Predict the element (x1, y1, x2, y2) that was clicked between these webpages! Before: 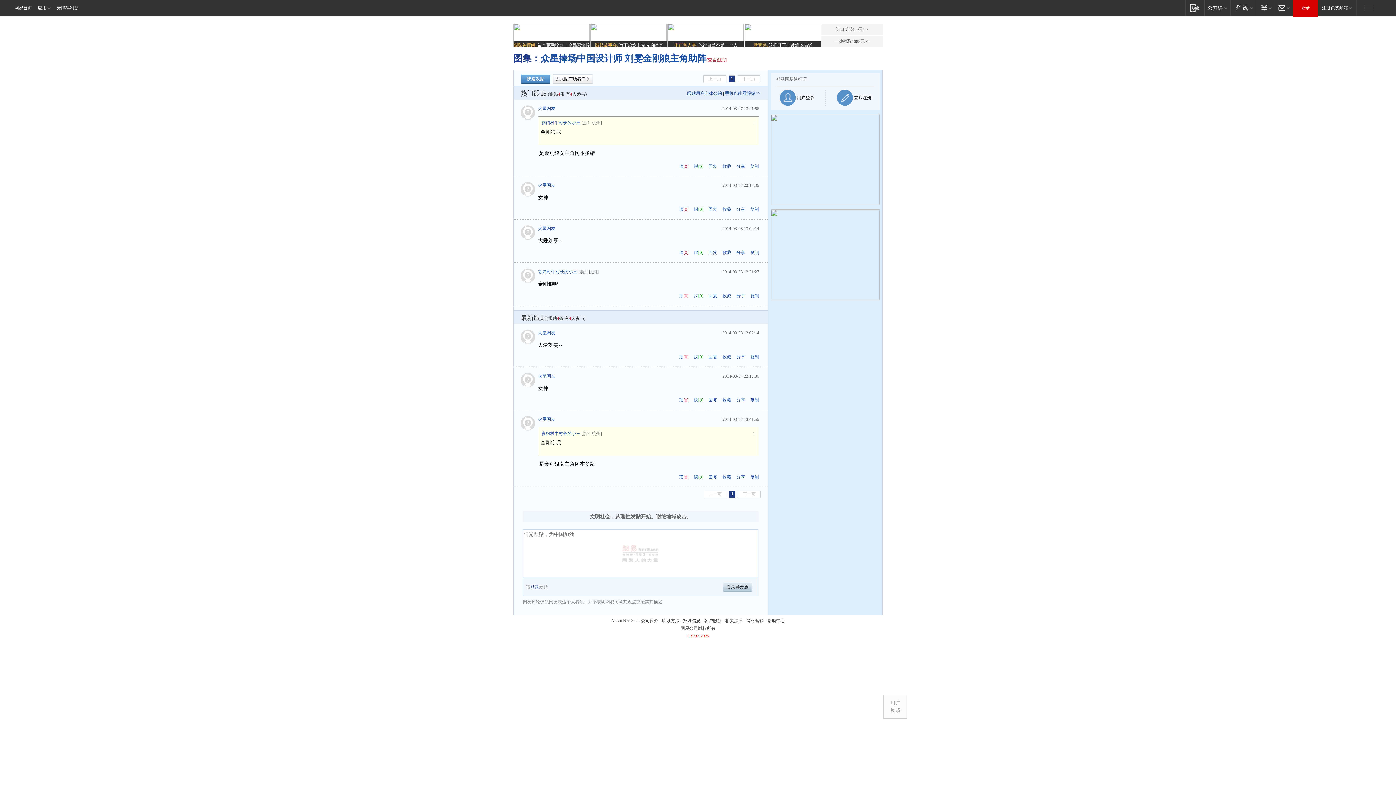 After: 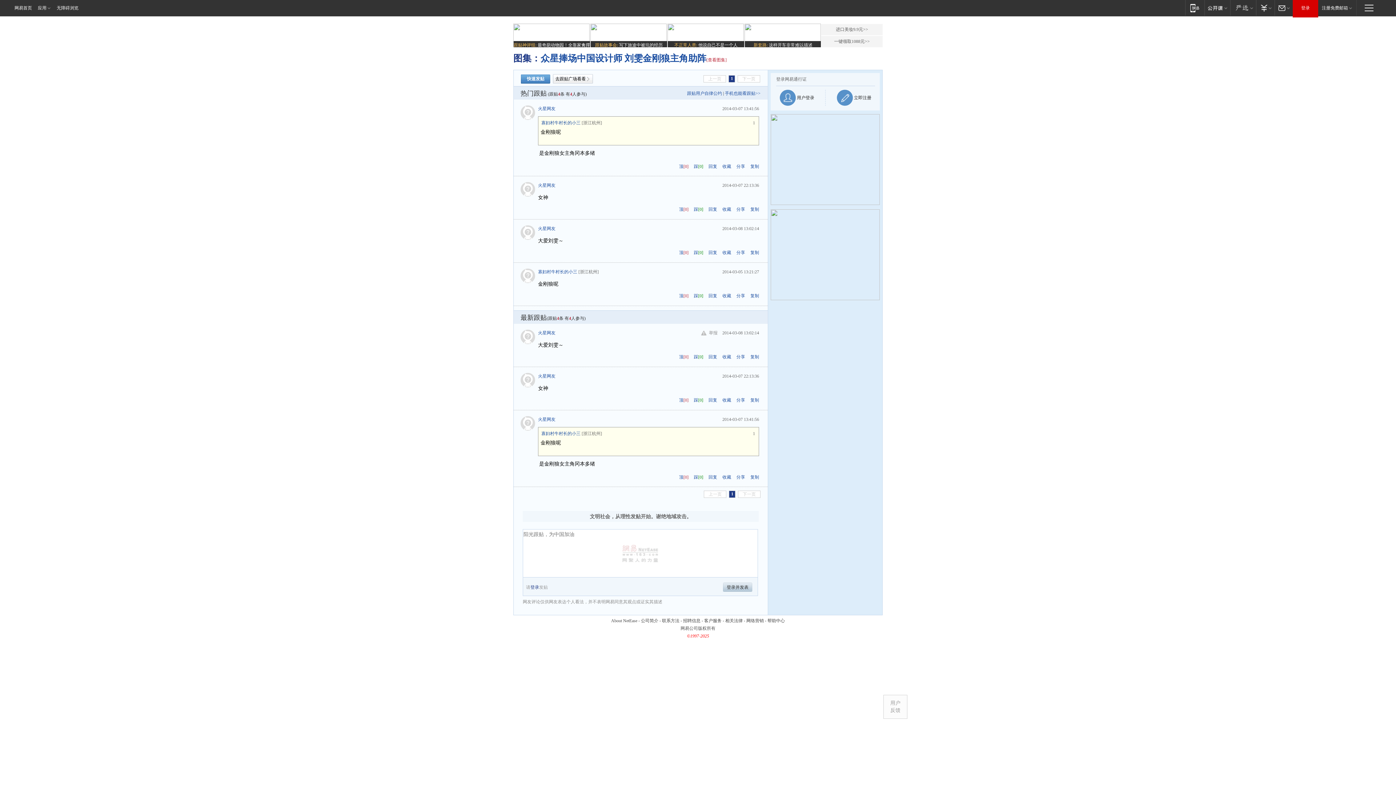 Action: bbox: (520, 329, 538, 345)